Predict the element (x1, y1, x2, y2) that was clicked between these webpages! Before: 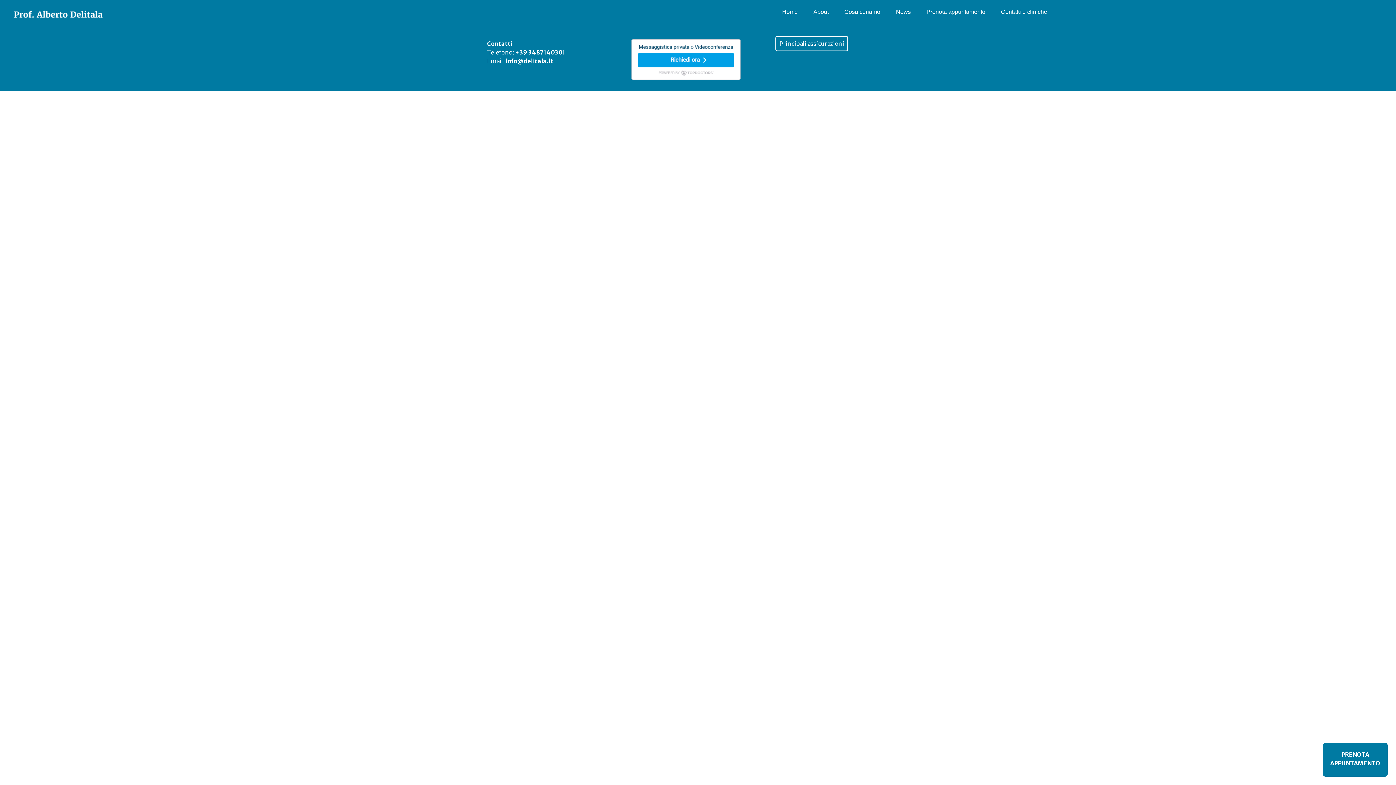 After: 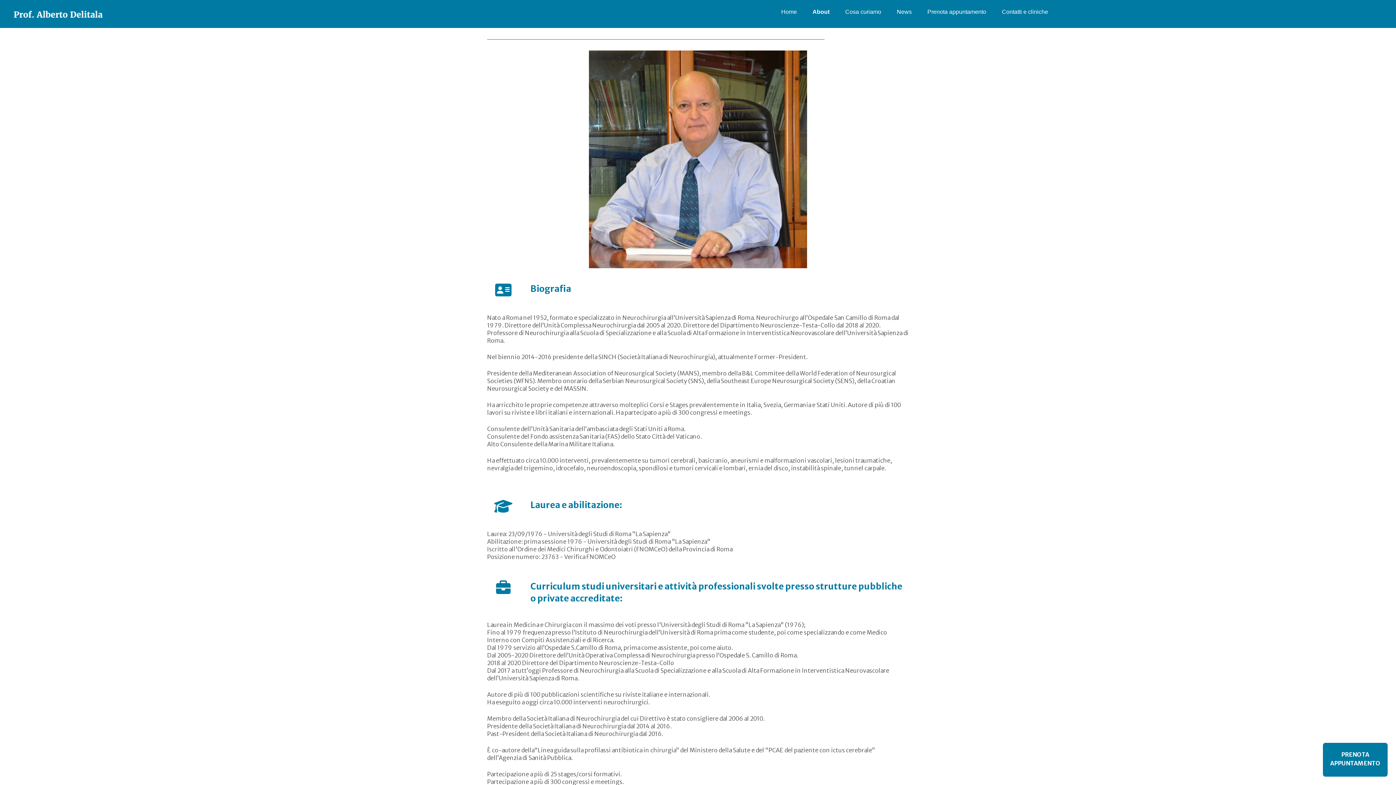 Action: bbox: (806, 3, 836, 20) label: About